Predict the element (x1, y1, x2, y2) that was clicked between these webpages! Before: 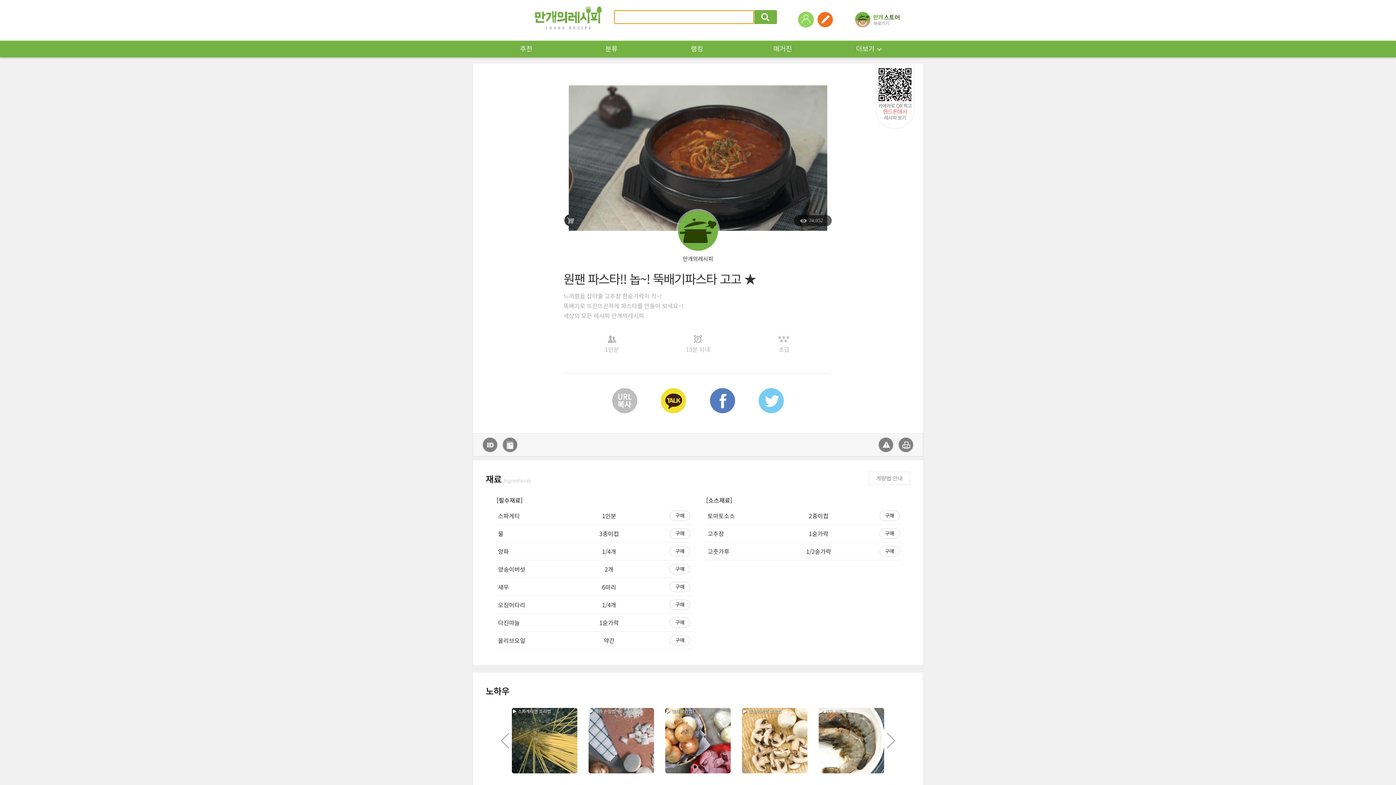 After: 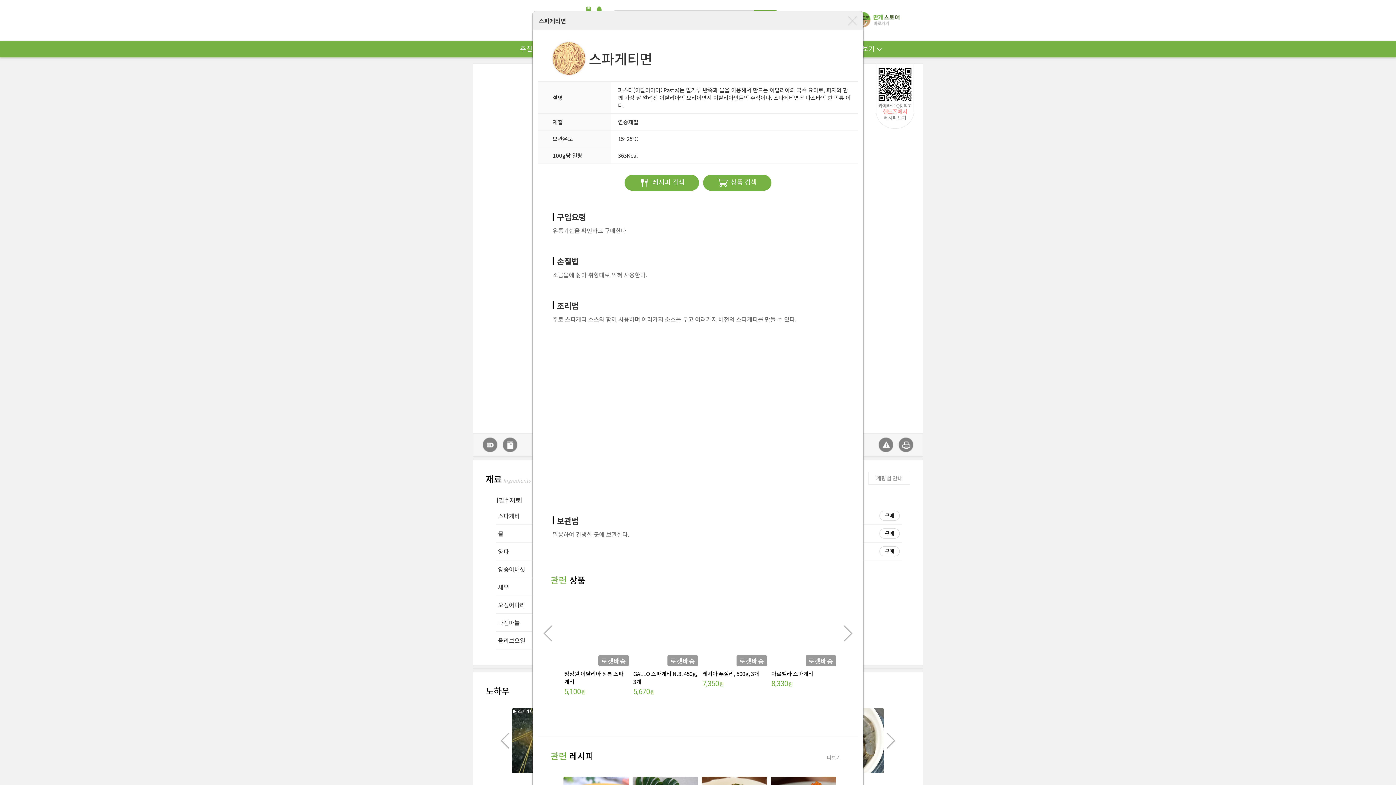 Action: label: 스파게티 bbox: (498, 513, 520, 518)